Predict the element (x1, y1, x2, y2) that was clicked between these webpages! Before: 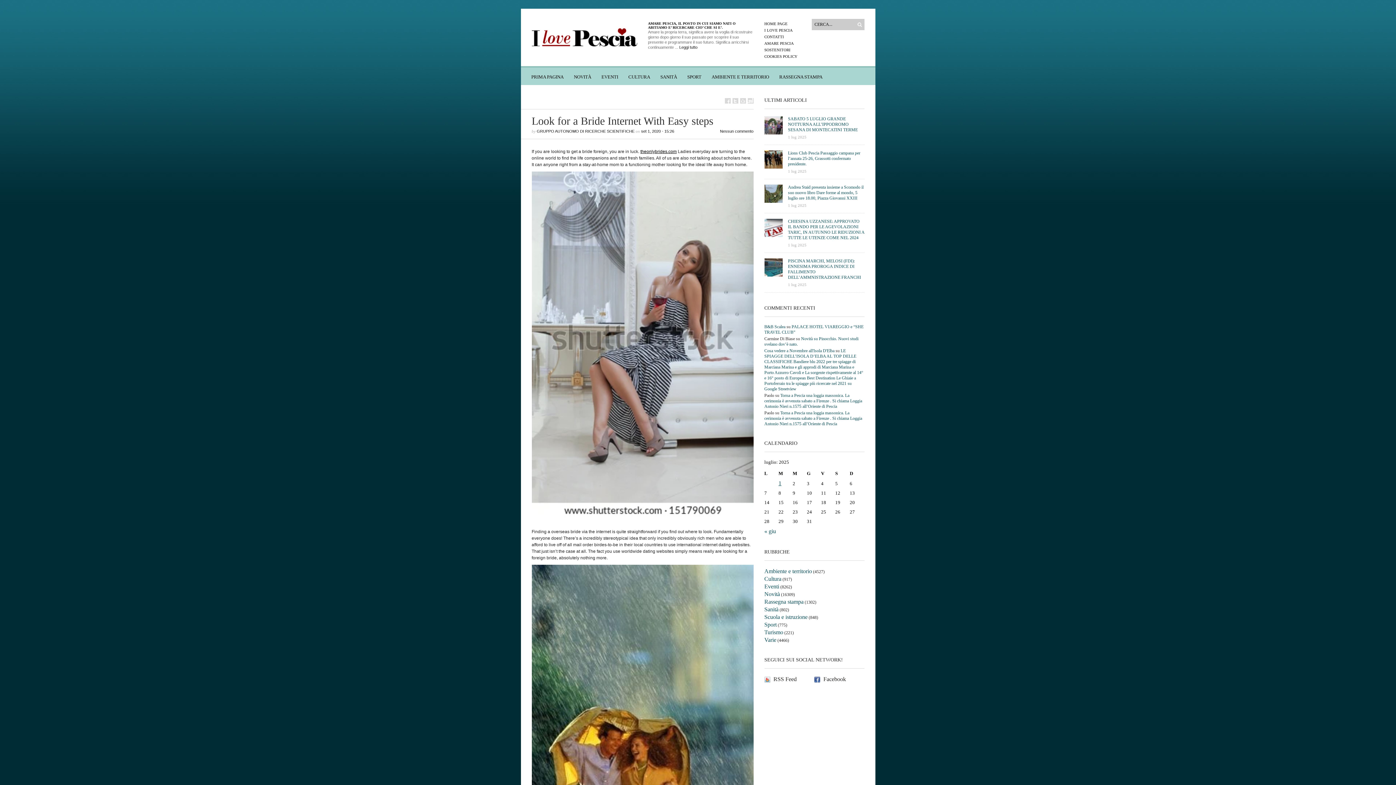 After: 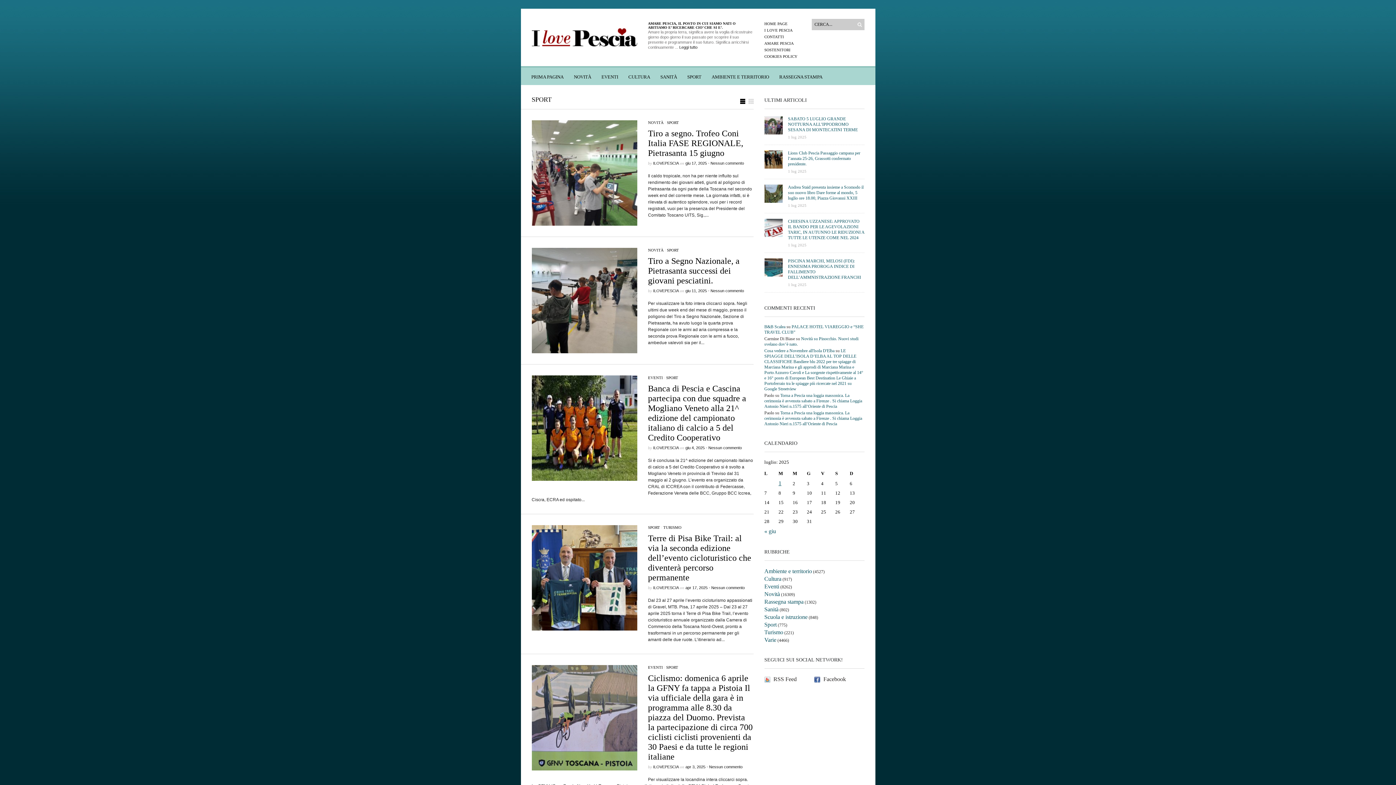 Action: bbox: (687, 67, 701, 80) label: SPORT